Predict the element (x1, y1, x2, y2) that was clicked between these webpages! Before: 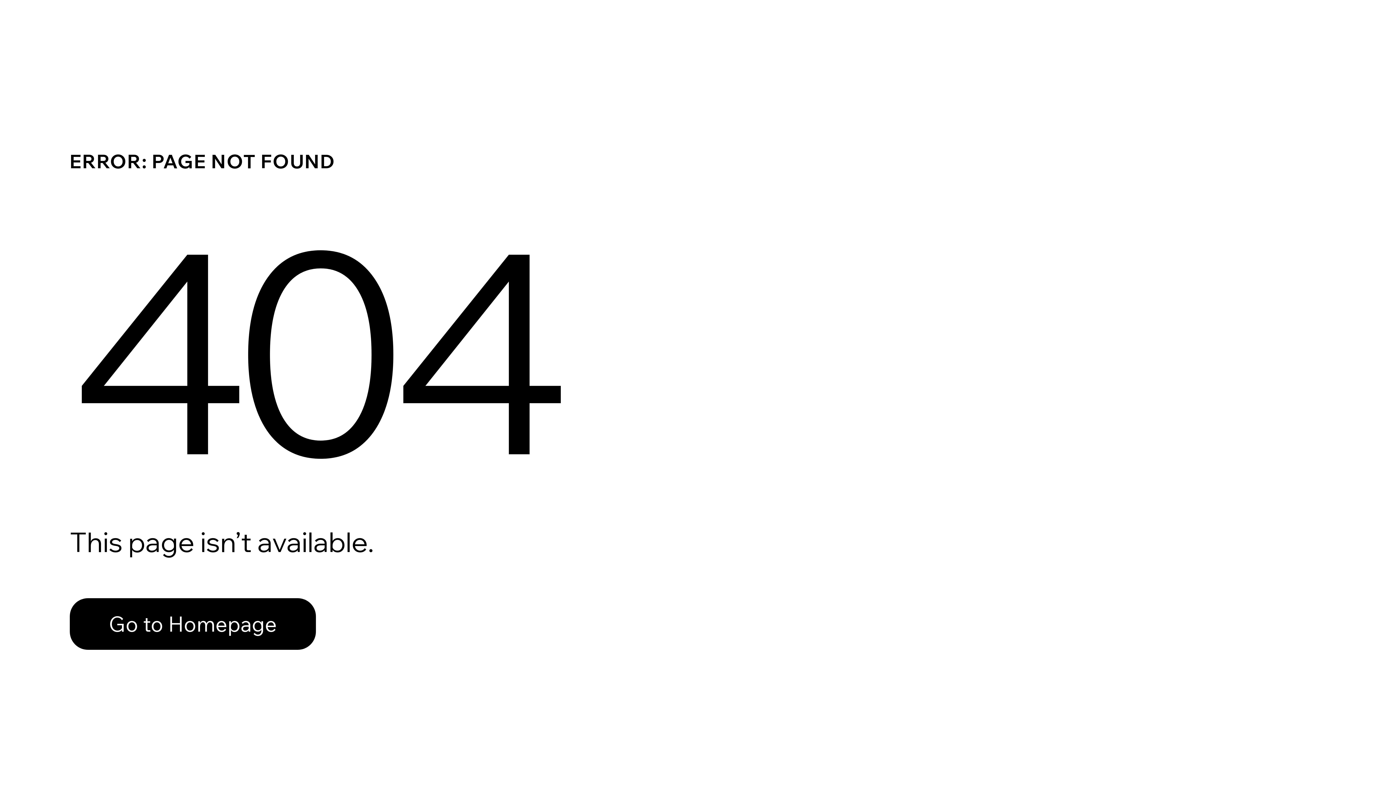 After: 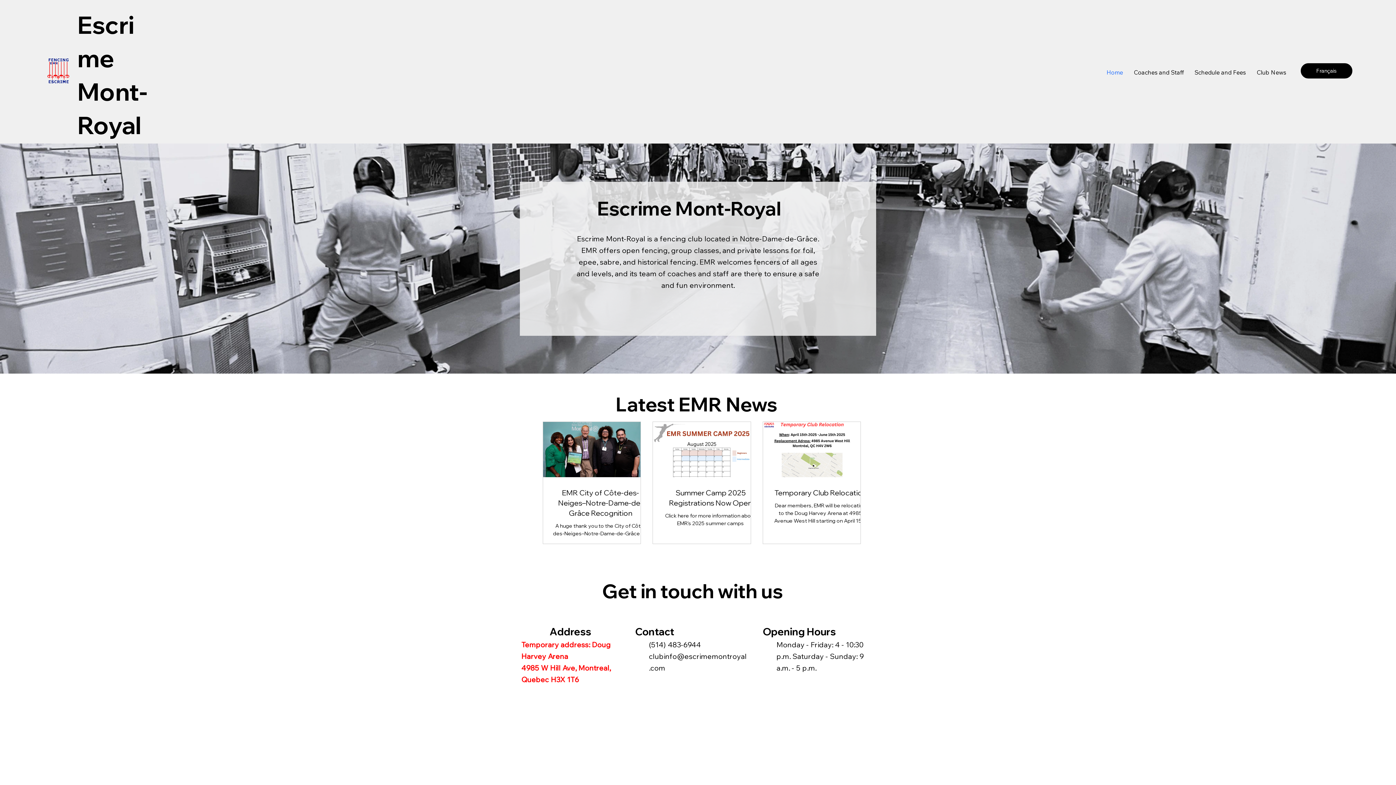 Action: bbox: (69, 582, 768, 659) label: Go to Homepage